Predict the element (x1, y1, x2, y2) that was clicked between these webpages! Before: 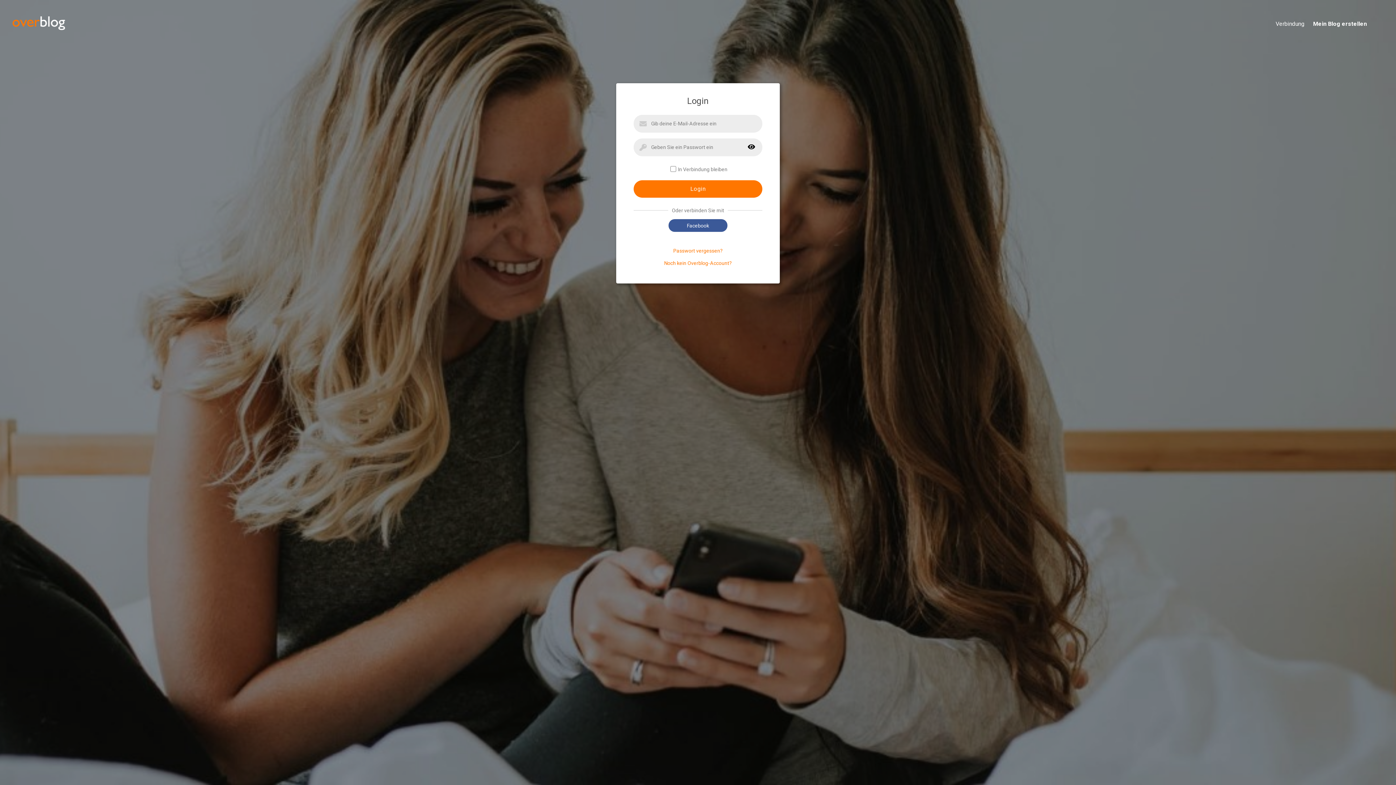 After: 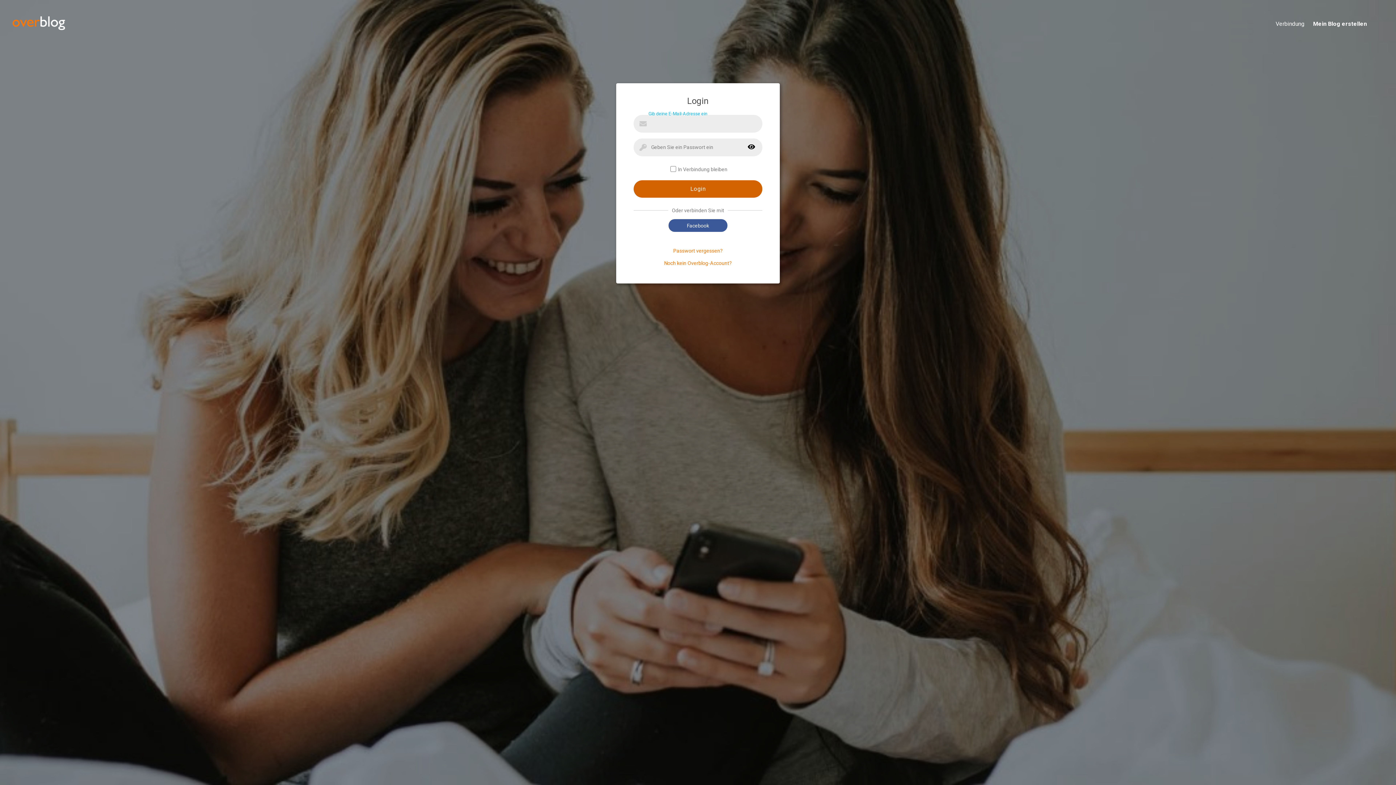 Action: label: Login bbox: (633, 180, 762, 197)